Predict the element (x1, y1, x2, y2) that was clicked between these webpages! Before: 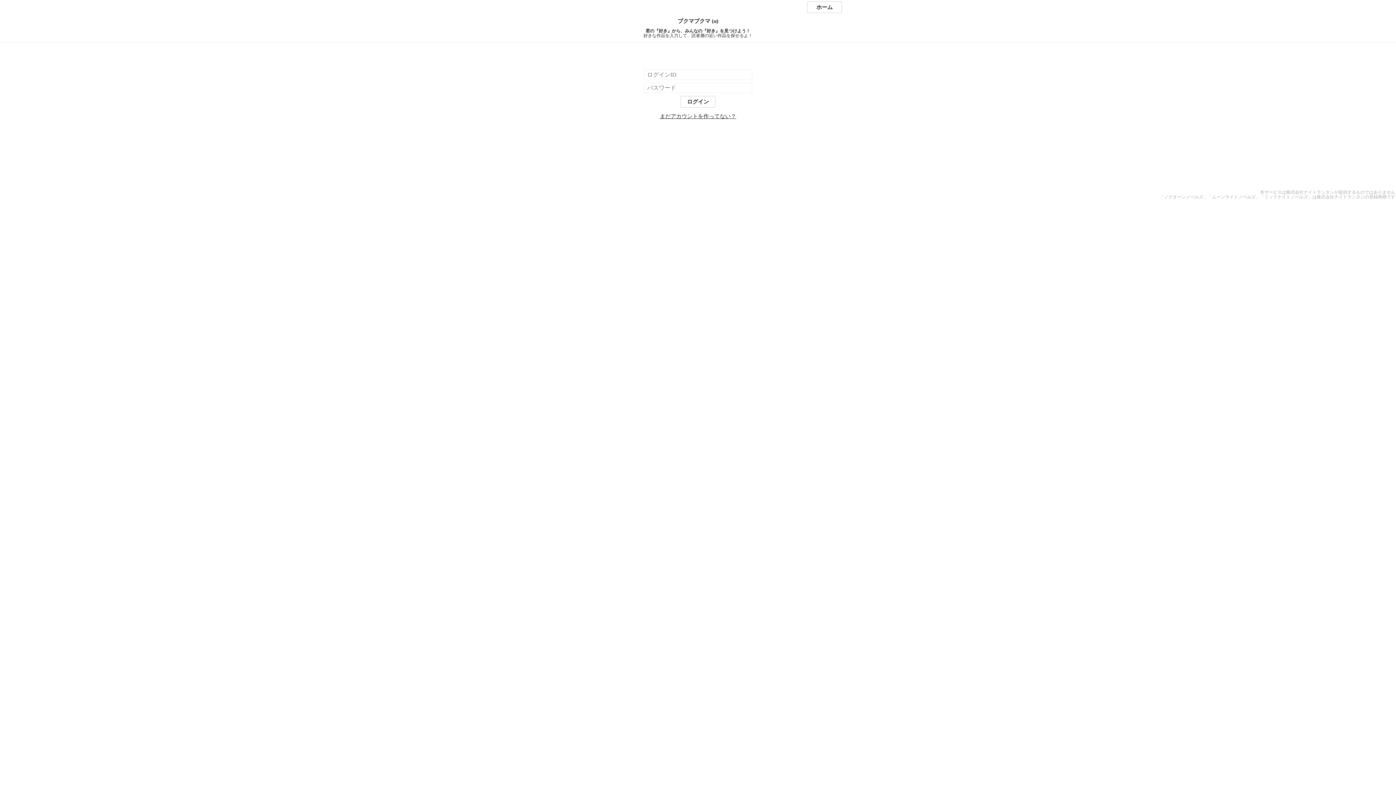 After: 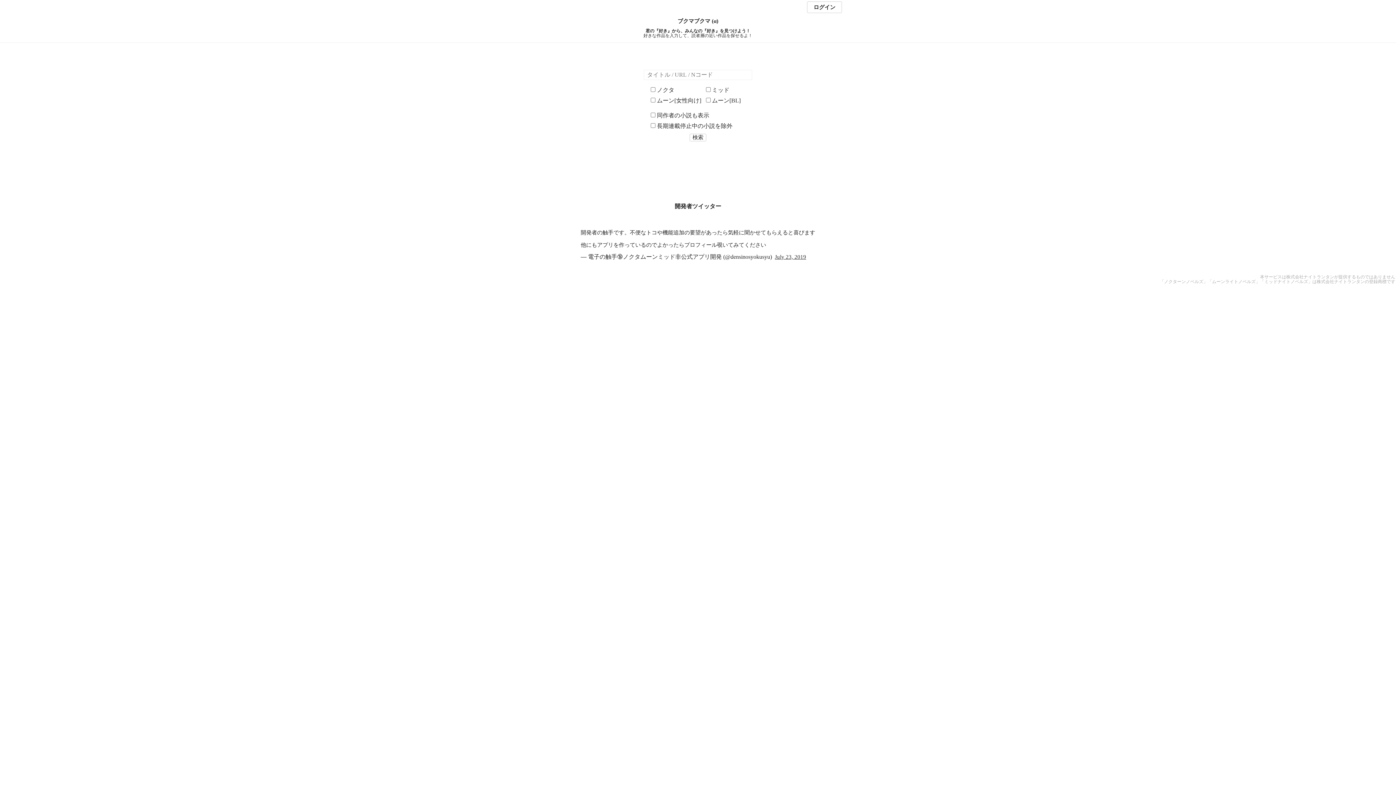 Action: bbox: (807, 1, 842, 13) label: ホーム